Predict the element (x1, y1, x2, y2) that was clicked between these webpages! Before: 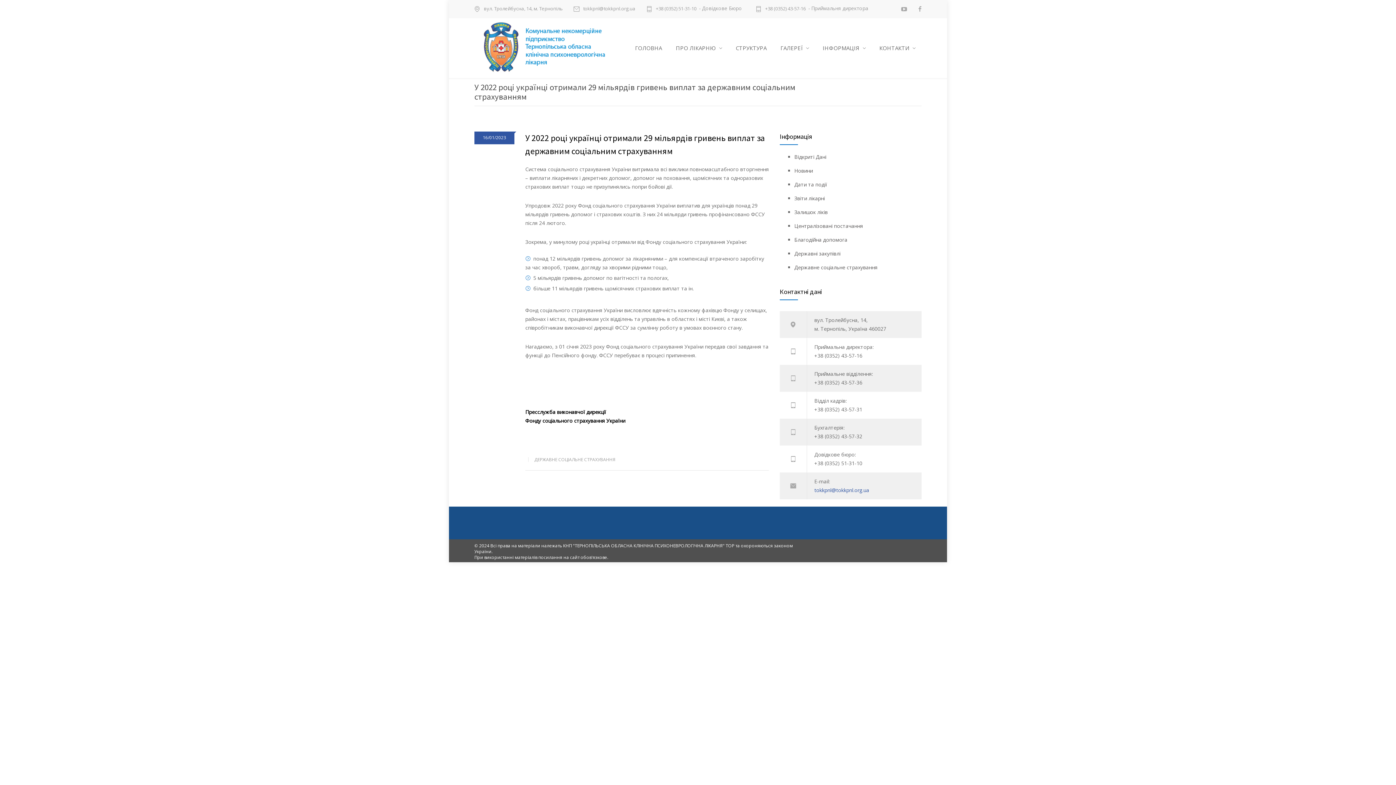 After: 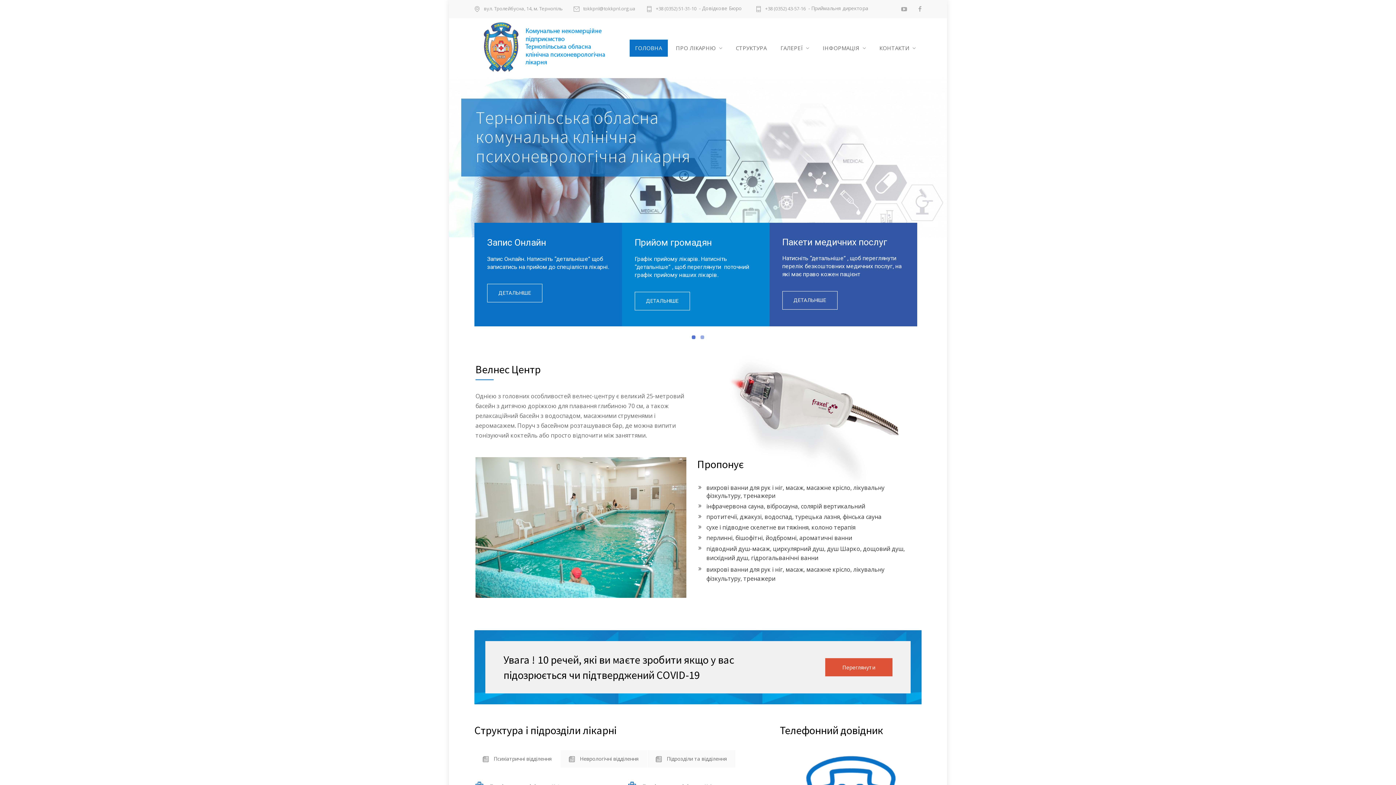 Action: label: ГОЛОВНА bbox: (629, 39, 668, 57)